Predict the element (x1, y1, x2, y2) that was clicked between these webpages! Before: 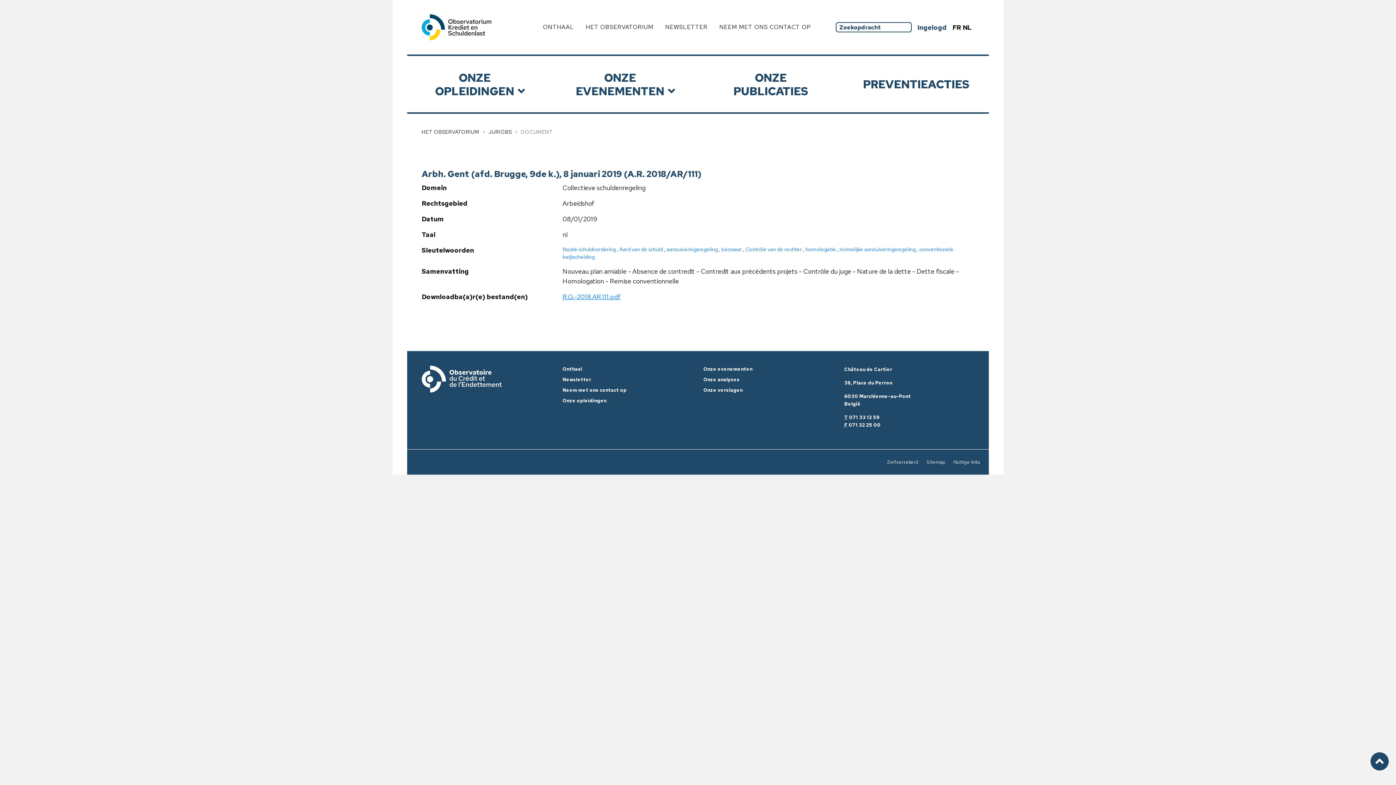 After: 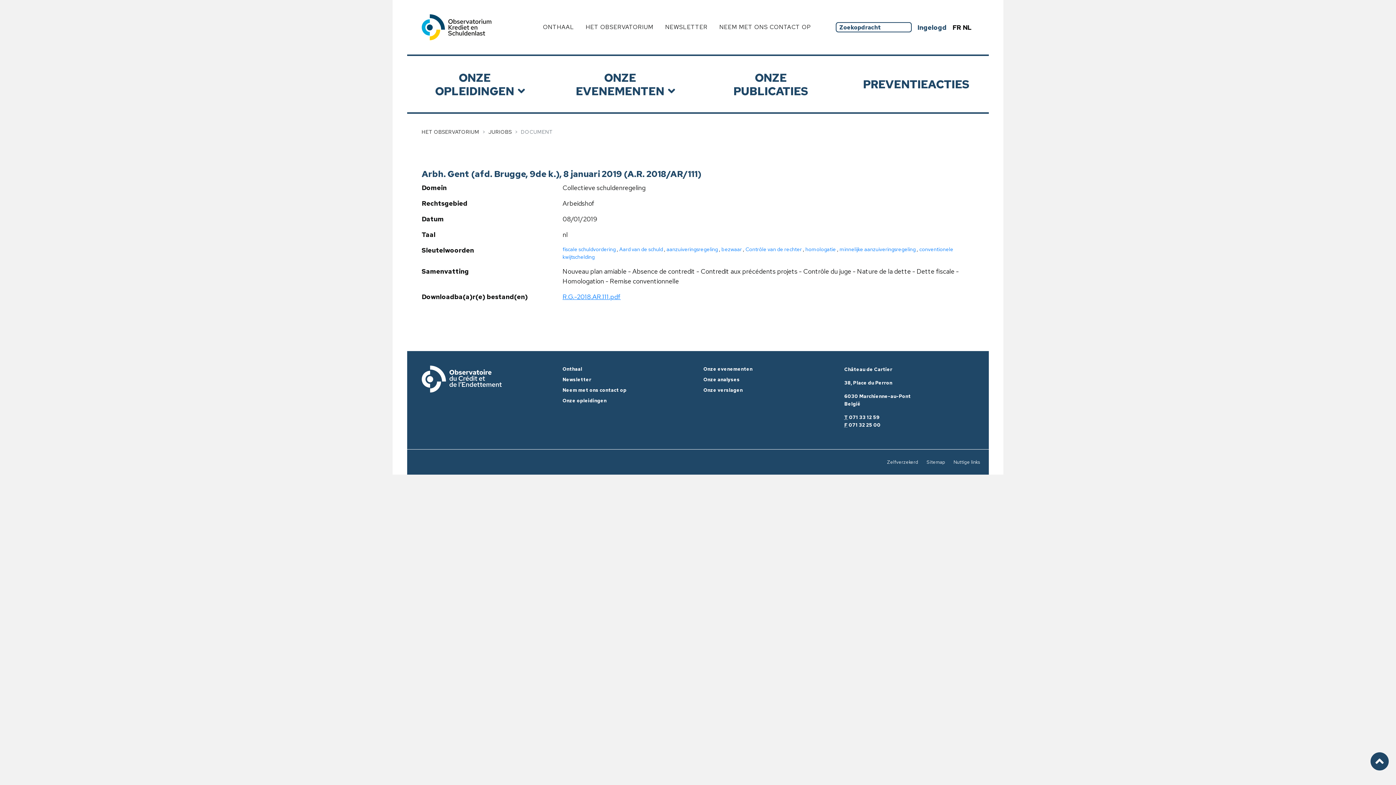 Action: label: Onze opleidingen bbox: (562, 397, 606, 404)